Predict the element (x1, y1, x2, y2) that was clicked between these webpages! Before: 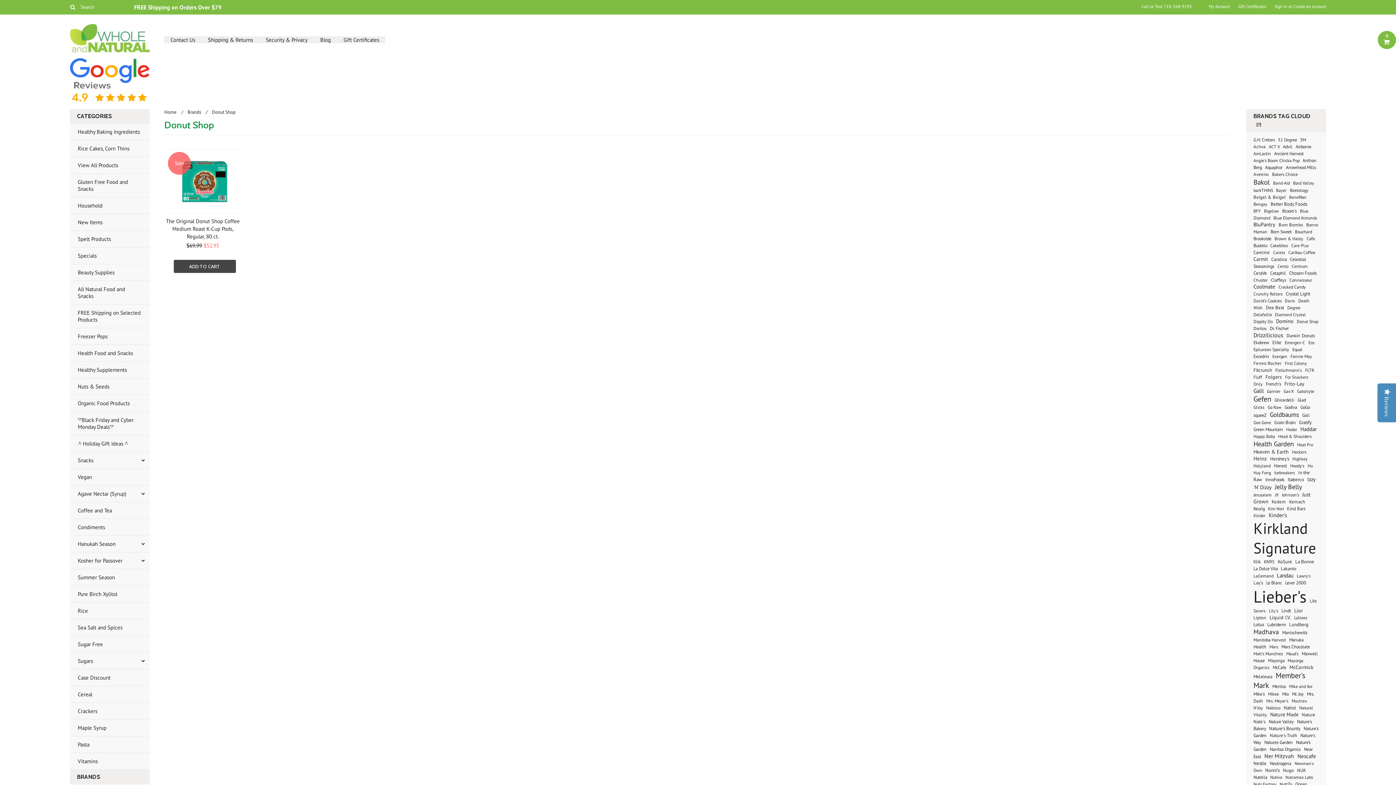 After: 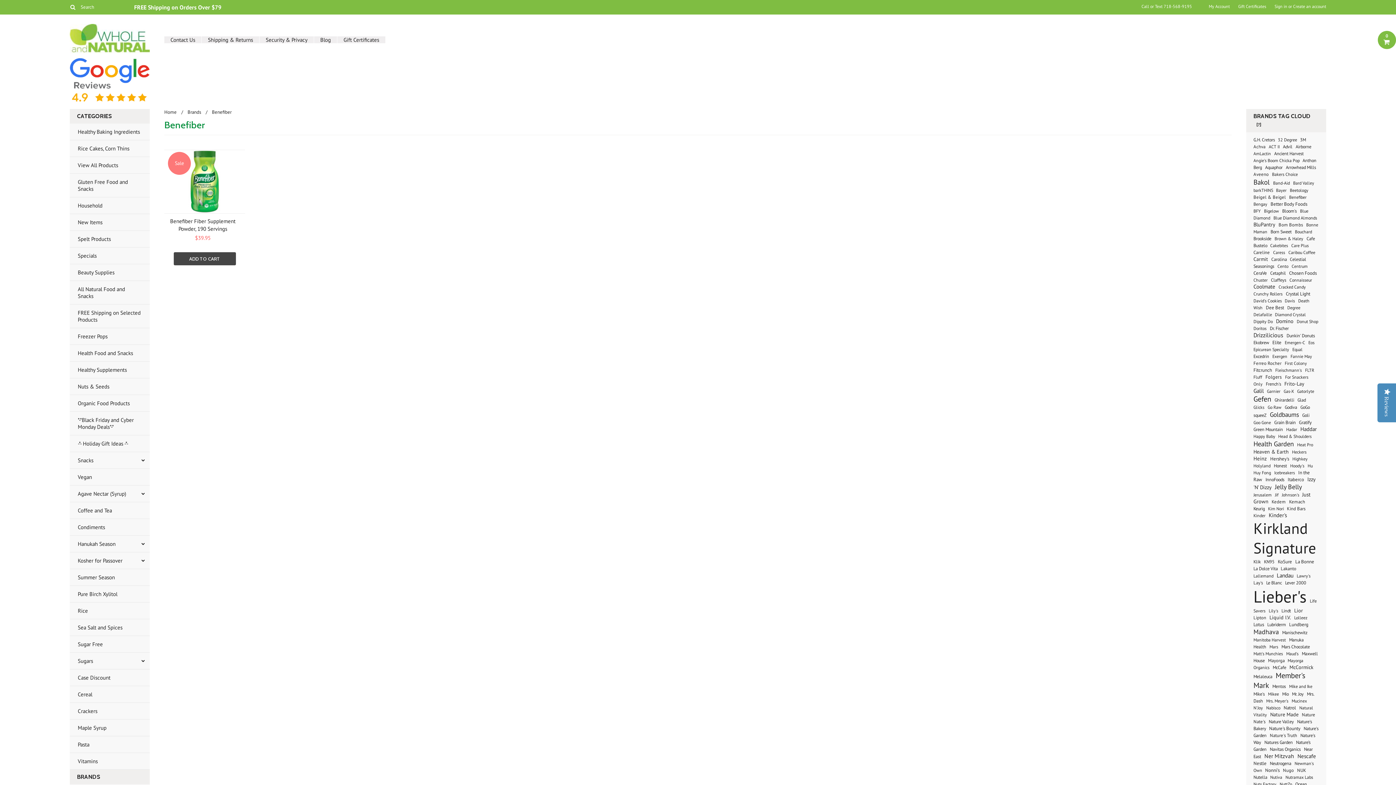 Action: bbox: (1289, 194, 1308, 200) label: Benefiber